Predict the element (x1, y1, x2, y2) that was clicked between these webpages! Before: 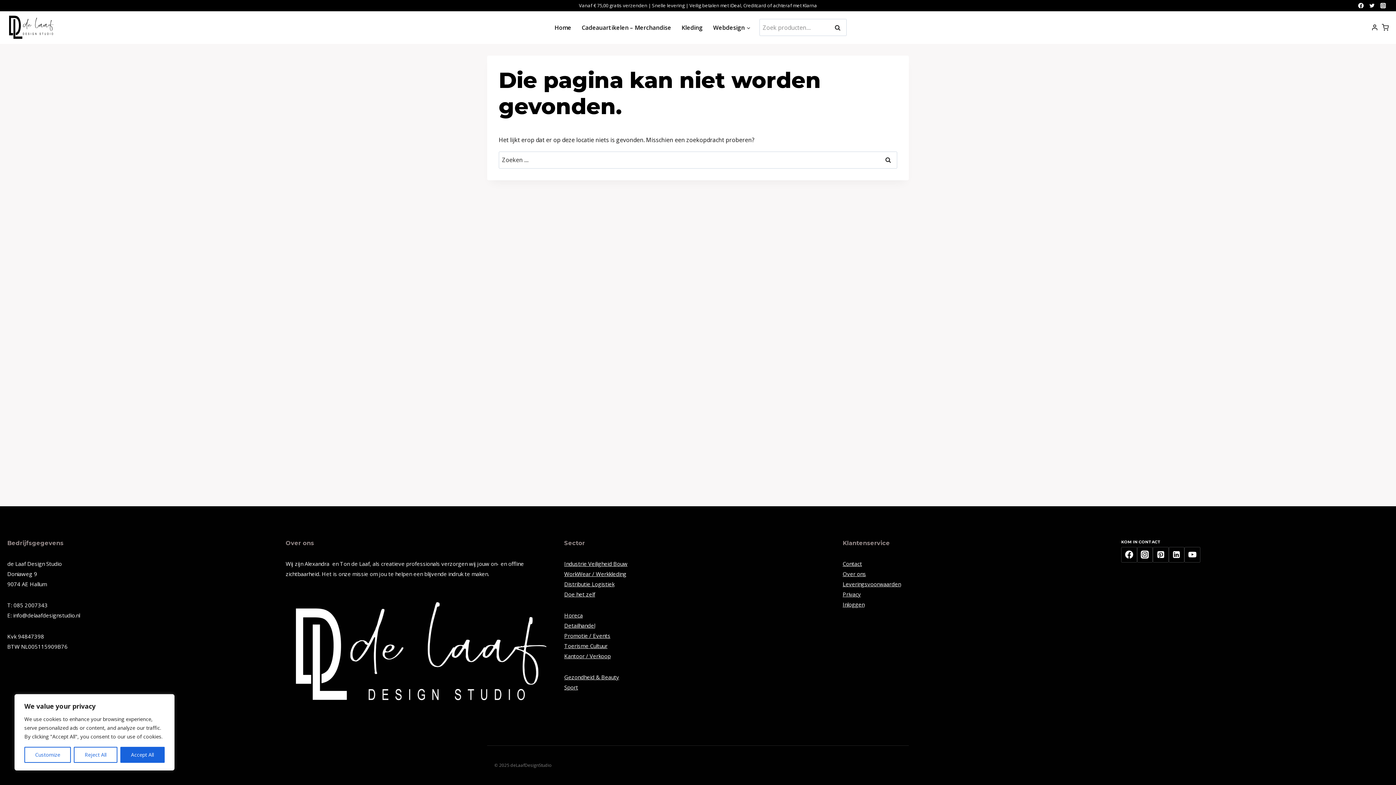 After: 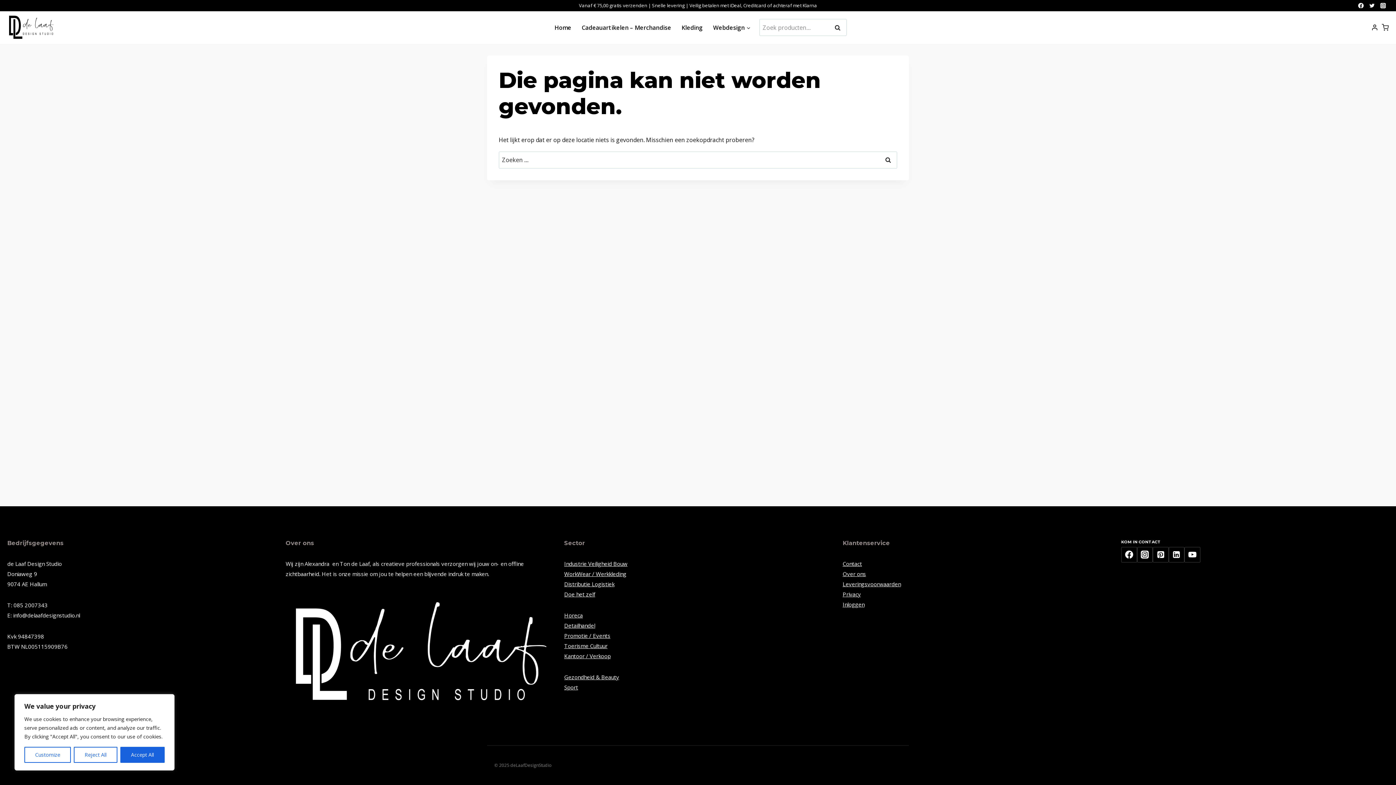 Action: bbox: (1137, 547, 1153, 562) label: Instagram